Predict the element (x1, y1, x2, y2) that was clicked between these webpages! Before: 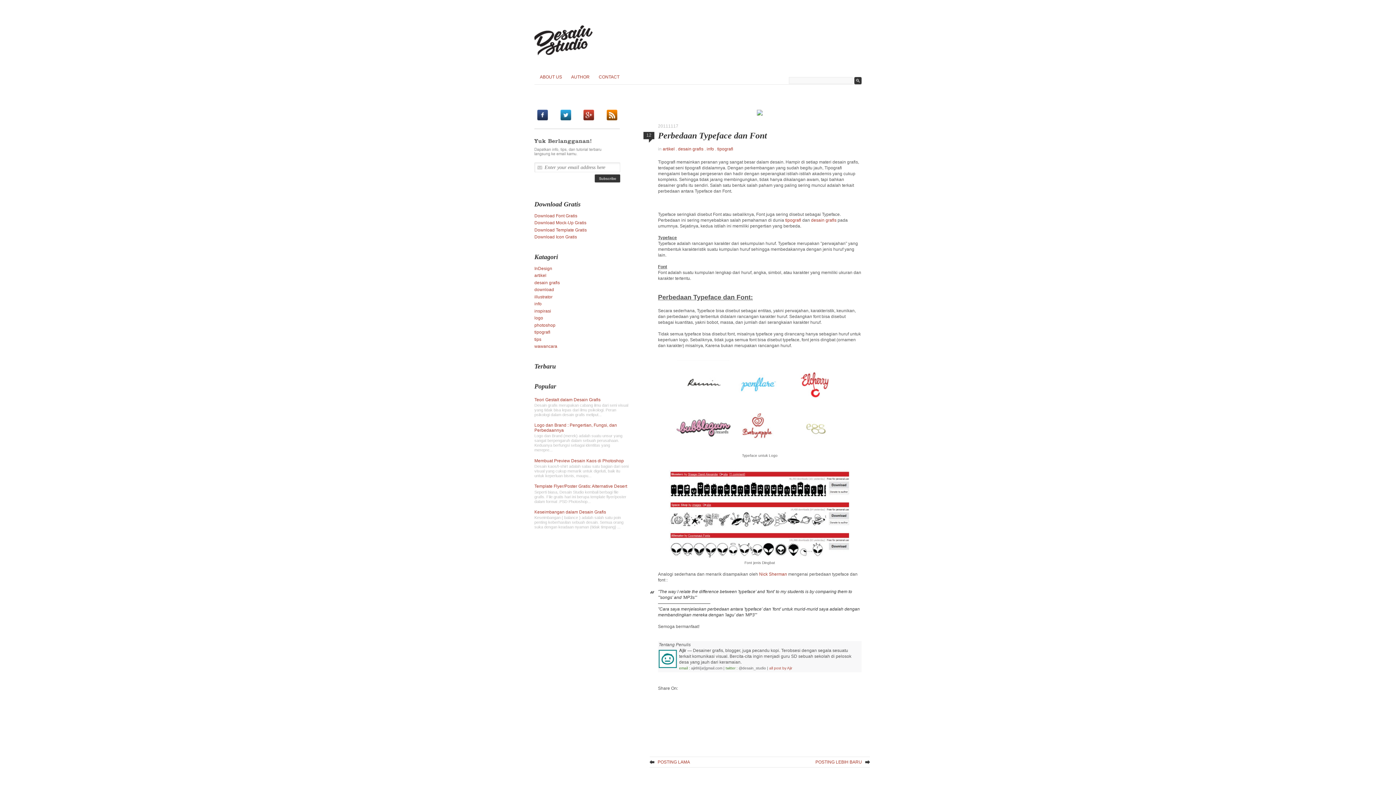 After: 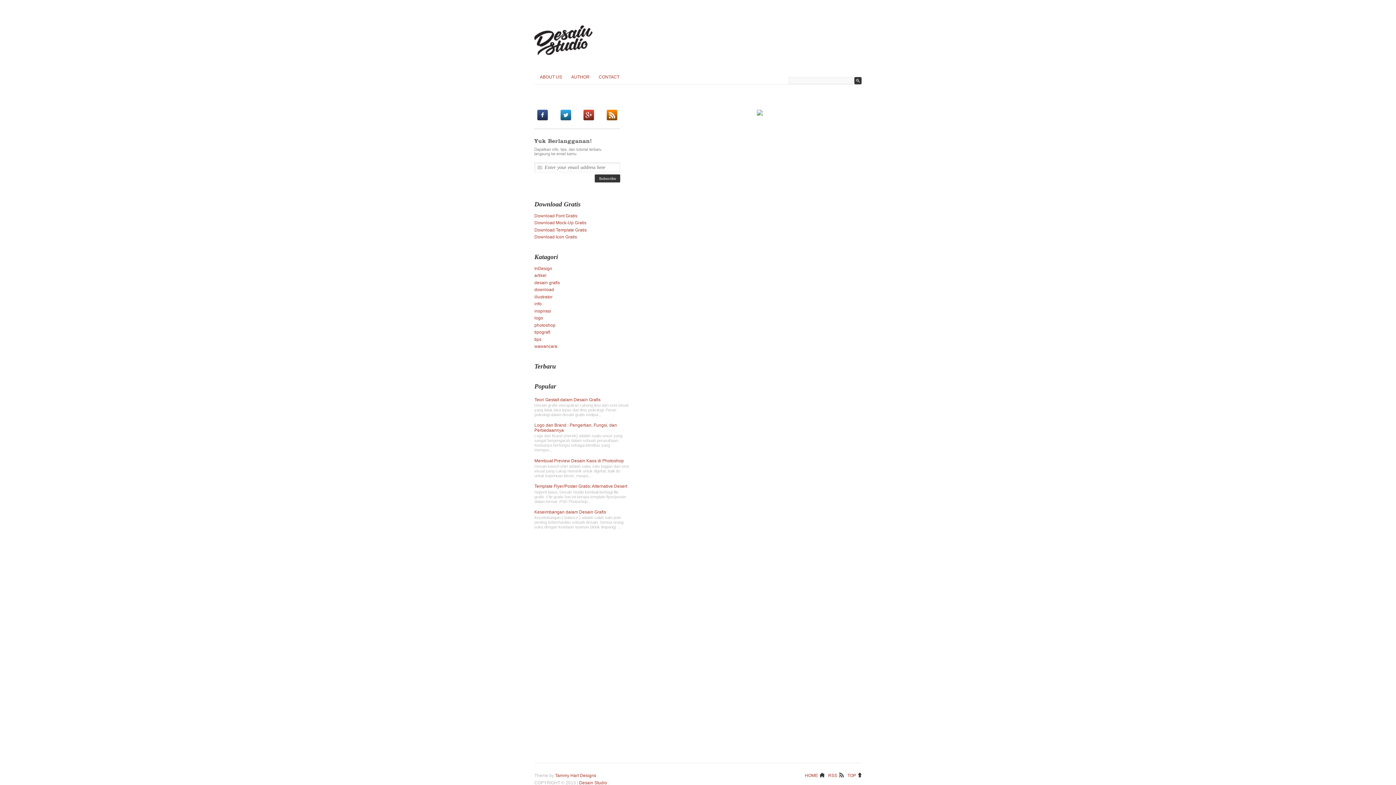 Action: bbox: (658, 650, 677, 669)